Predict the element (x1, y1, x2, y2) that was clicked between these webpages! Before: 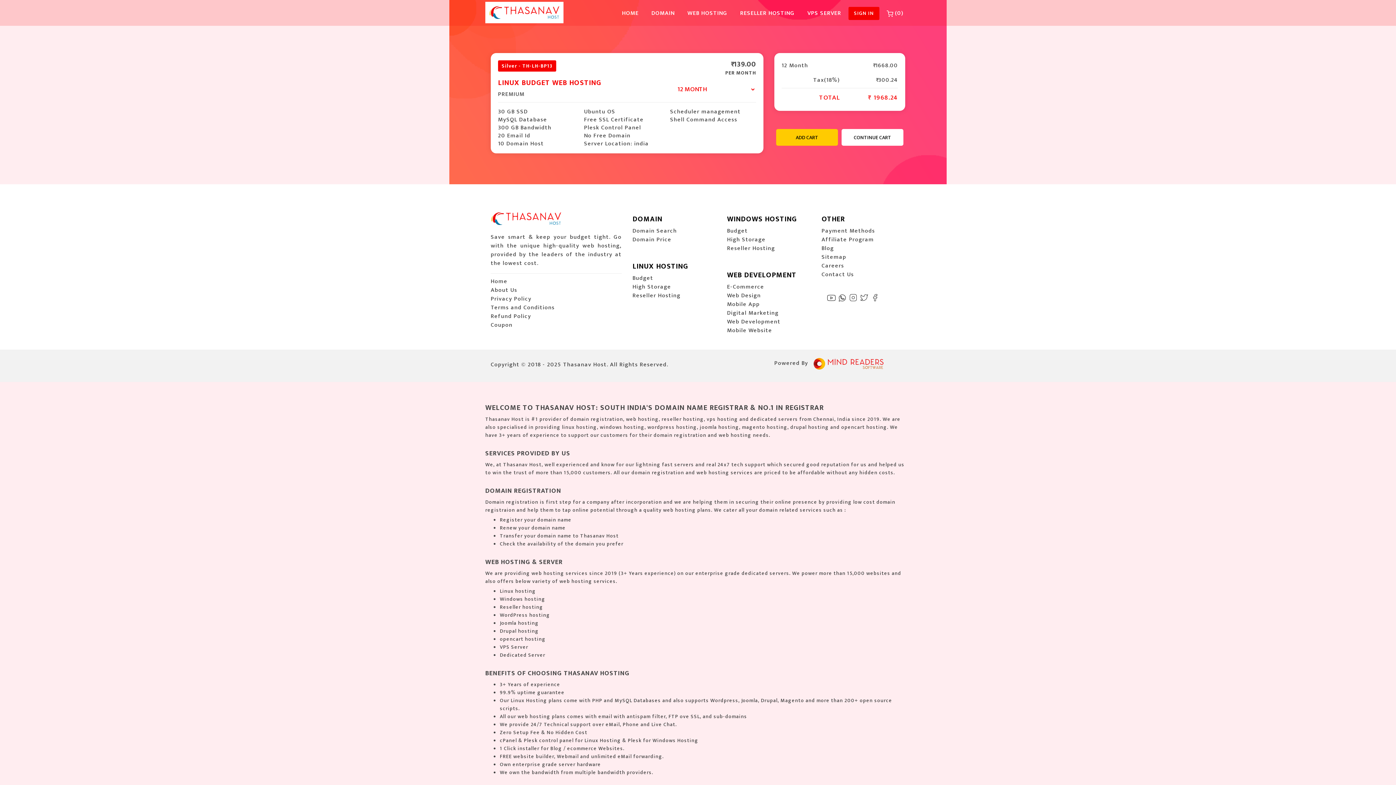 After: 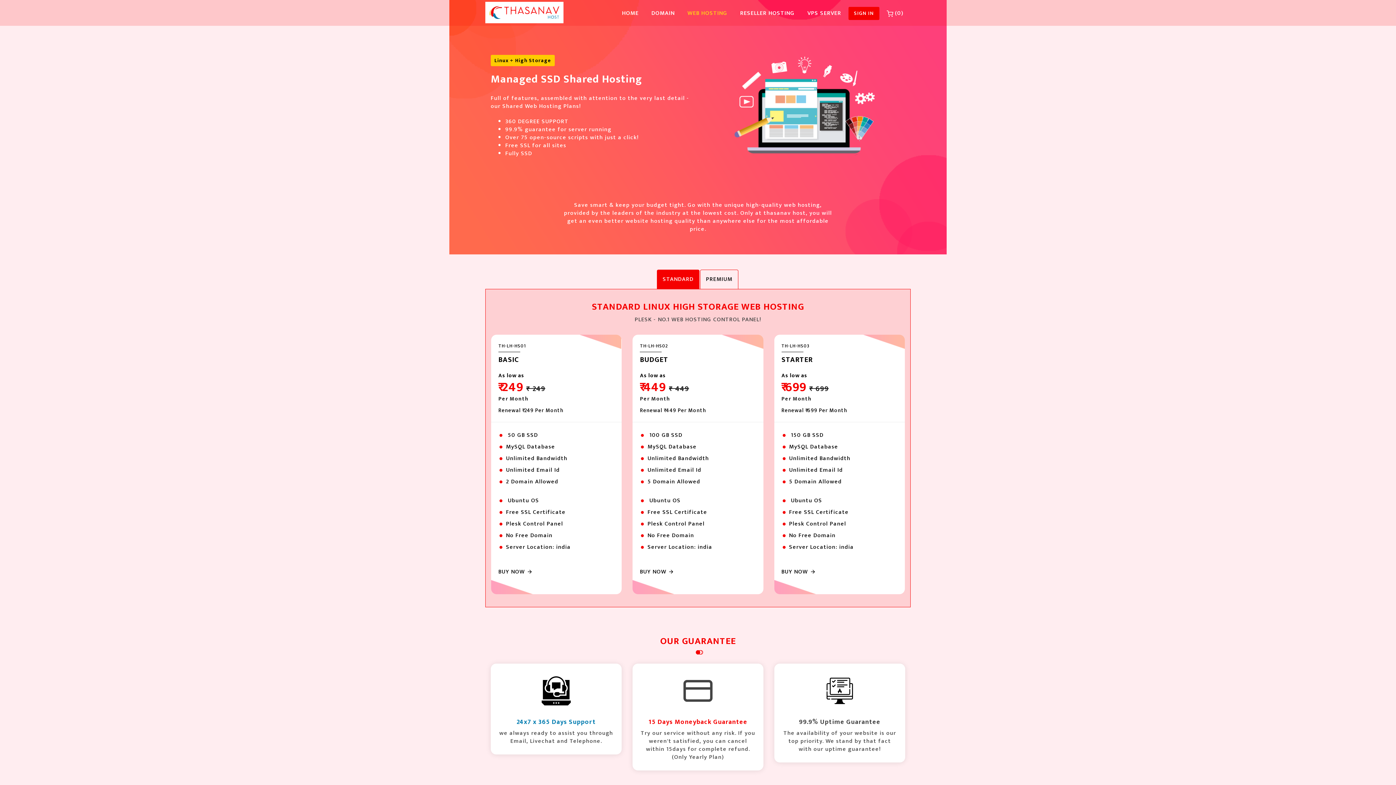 Action: bbox: (632, 282, 671, 292) label: High Storage